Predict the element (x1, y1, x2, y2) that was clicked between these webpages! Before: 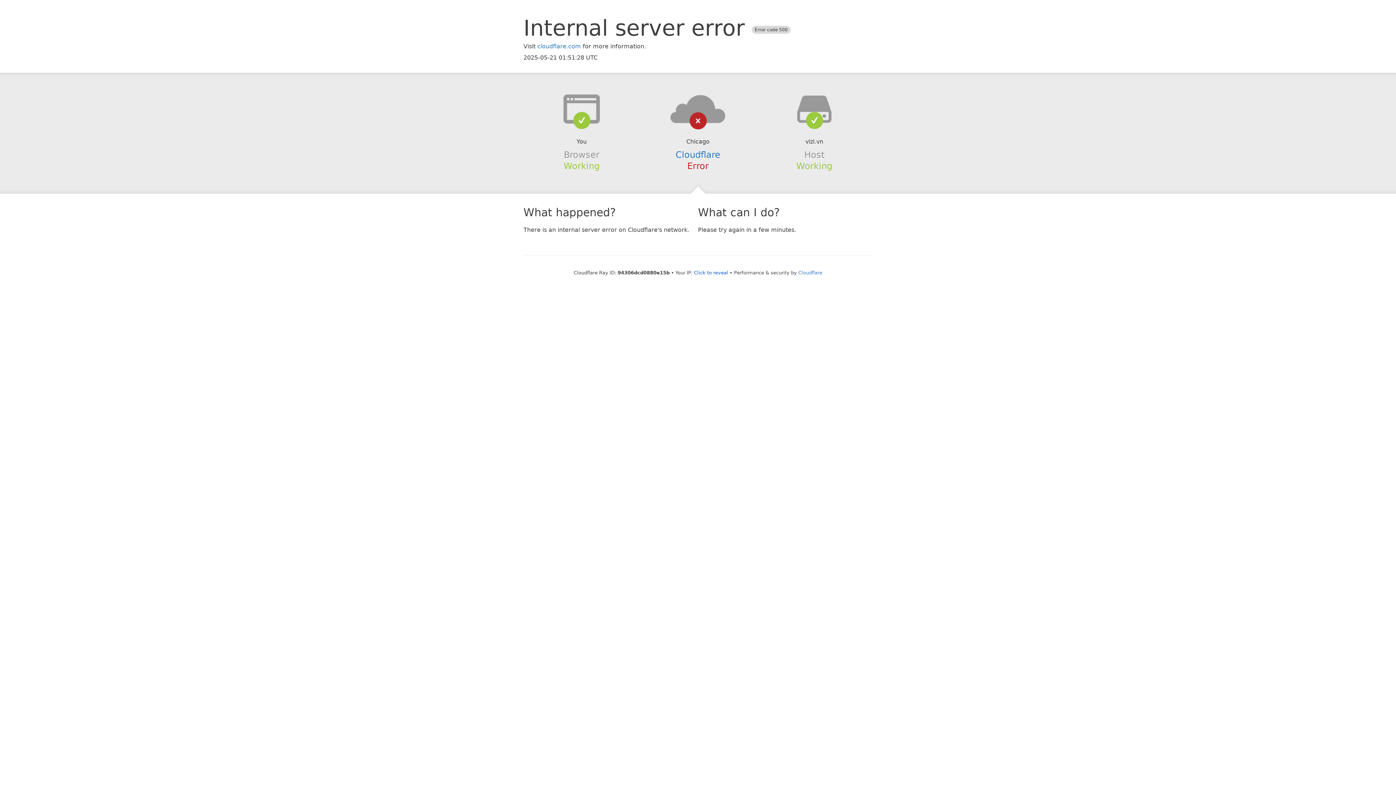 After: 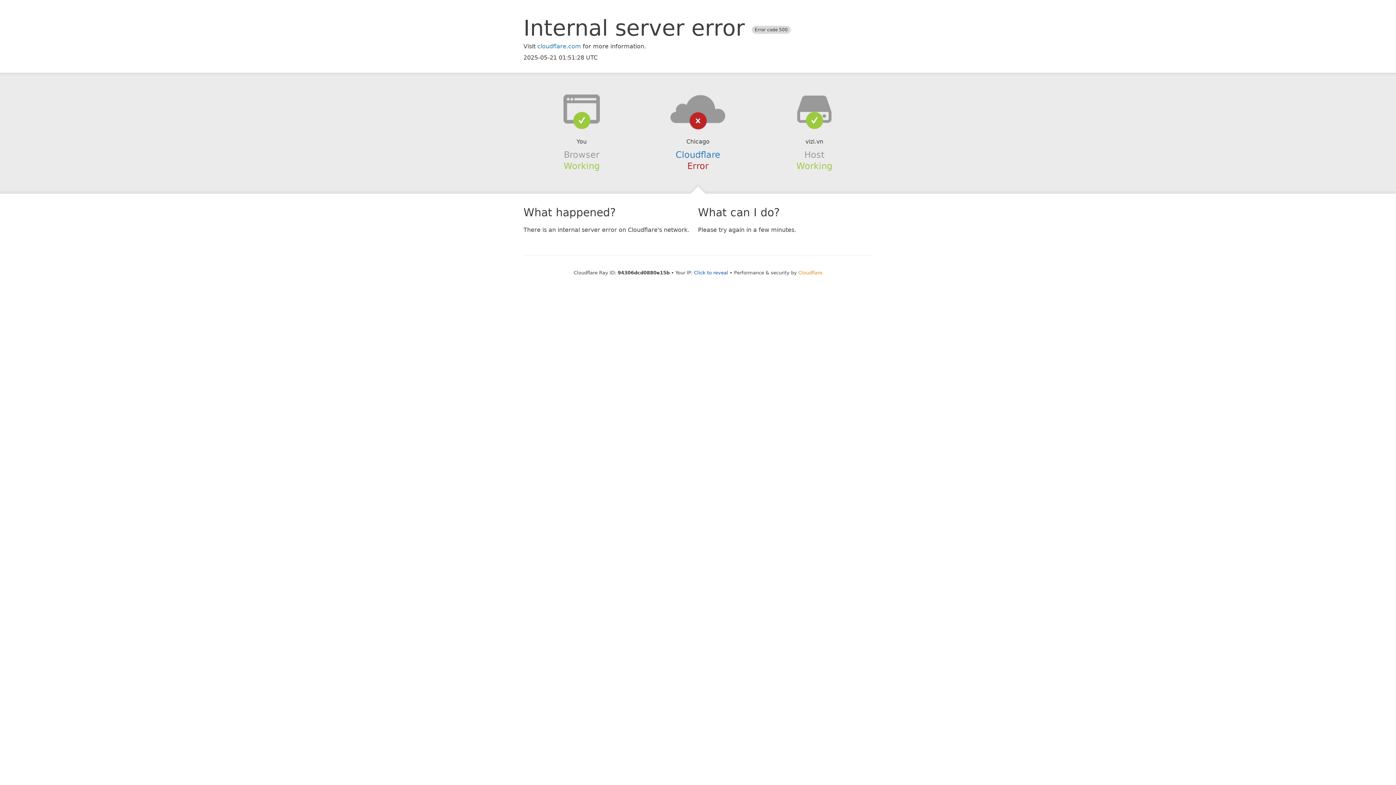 Action: label: Cloudflare bbox: (798, 270, 822, 275)